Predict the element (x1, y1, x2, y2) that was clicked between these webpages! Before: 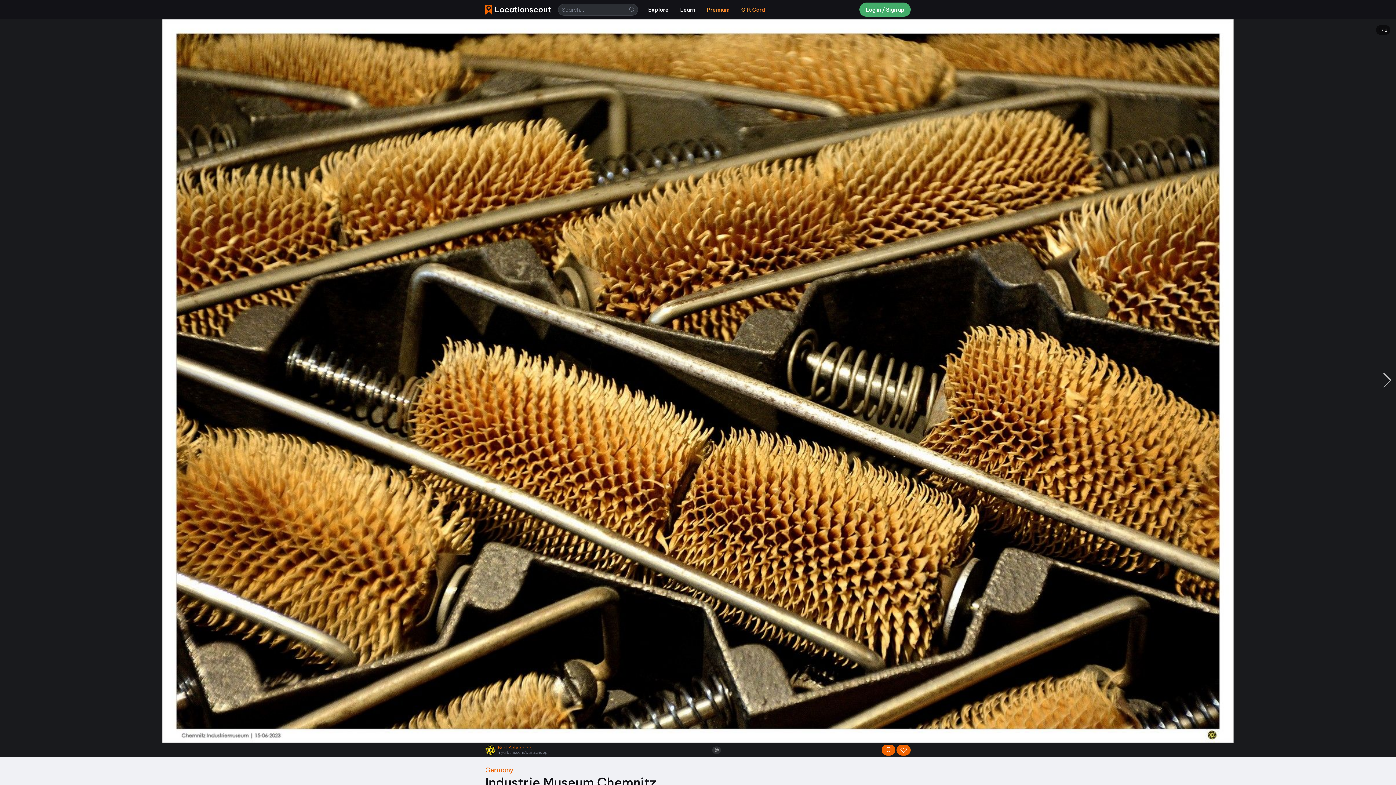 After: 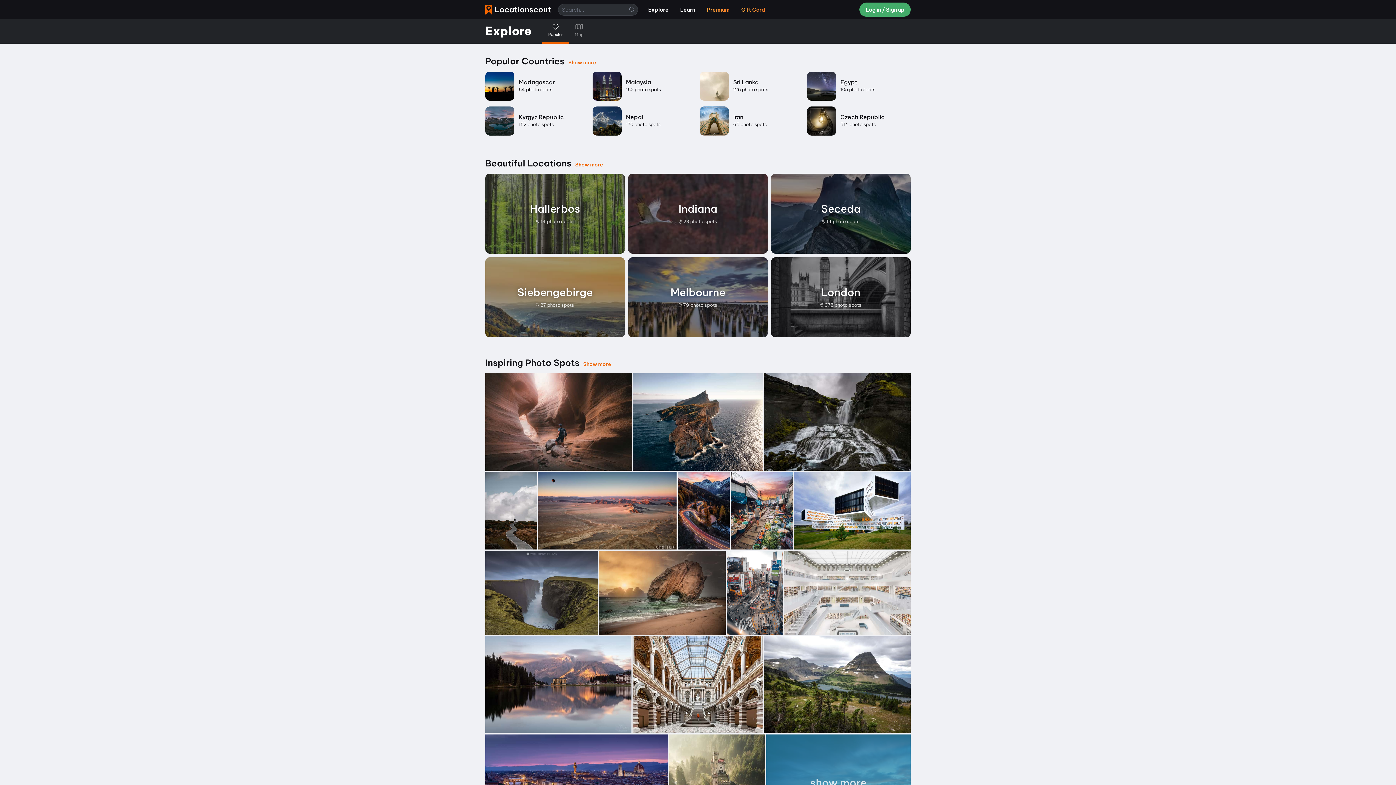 Action: label: Explore bbox: (642, 3, 674, 16)